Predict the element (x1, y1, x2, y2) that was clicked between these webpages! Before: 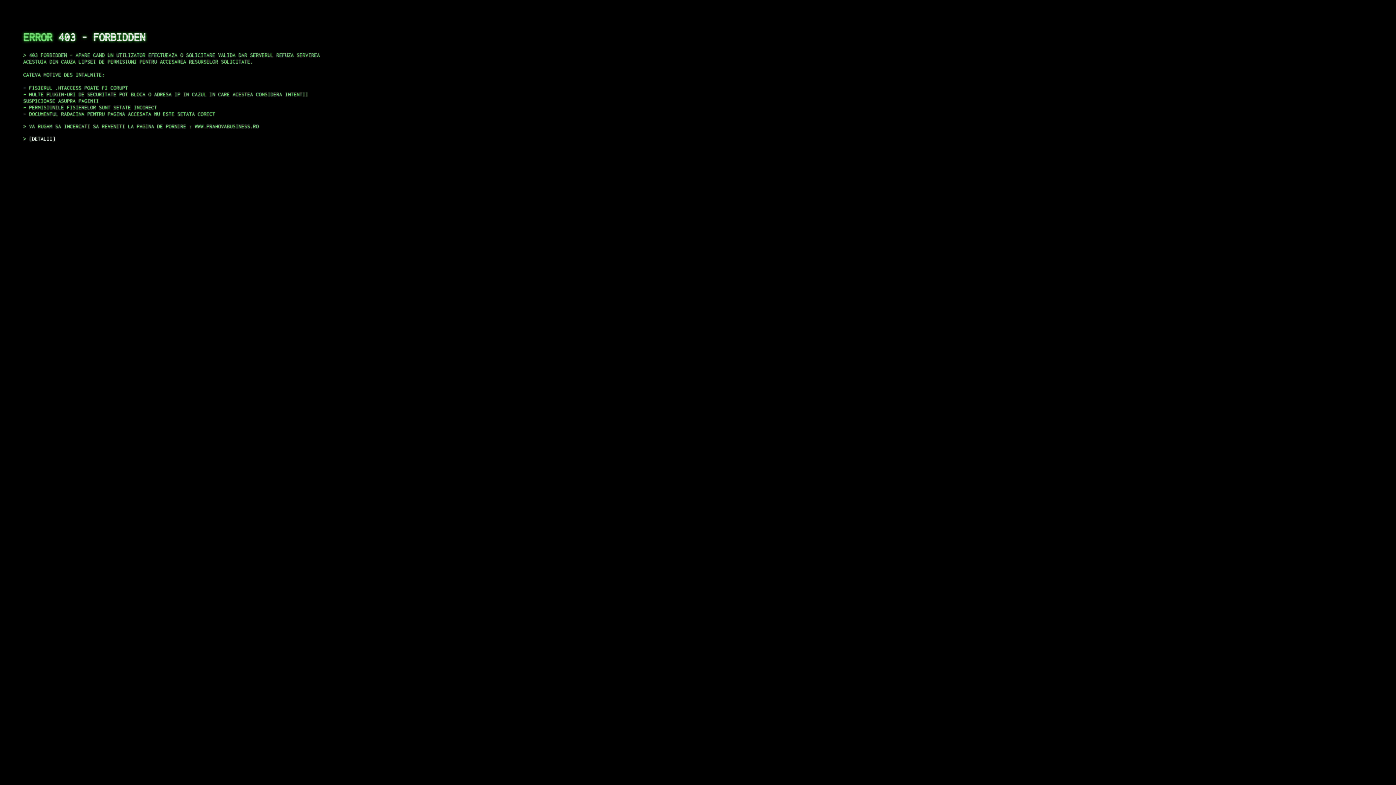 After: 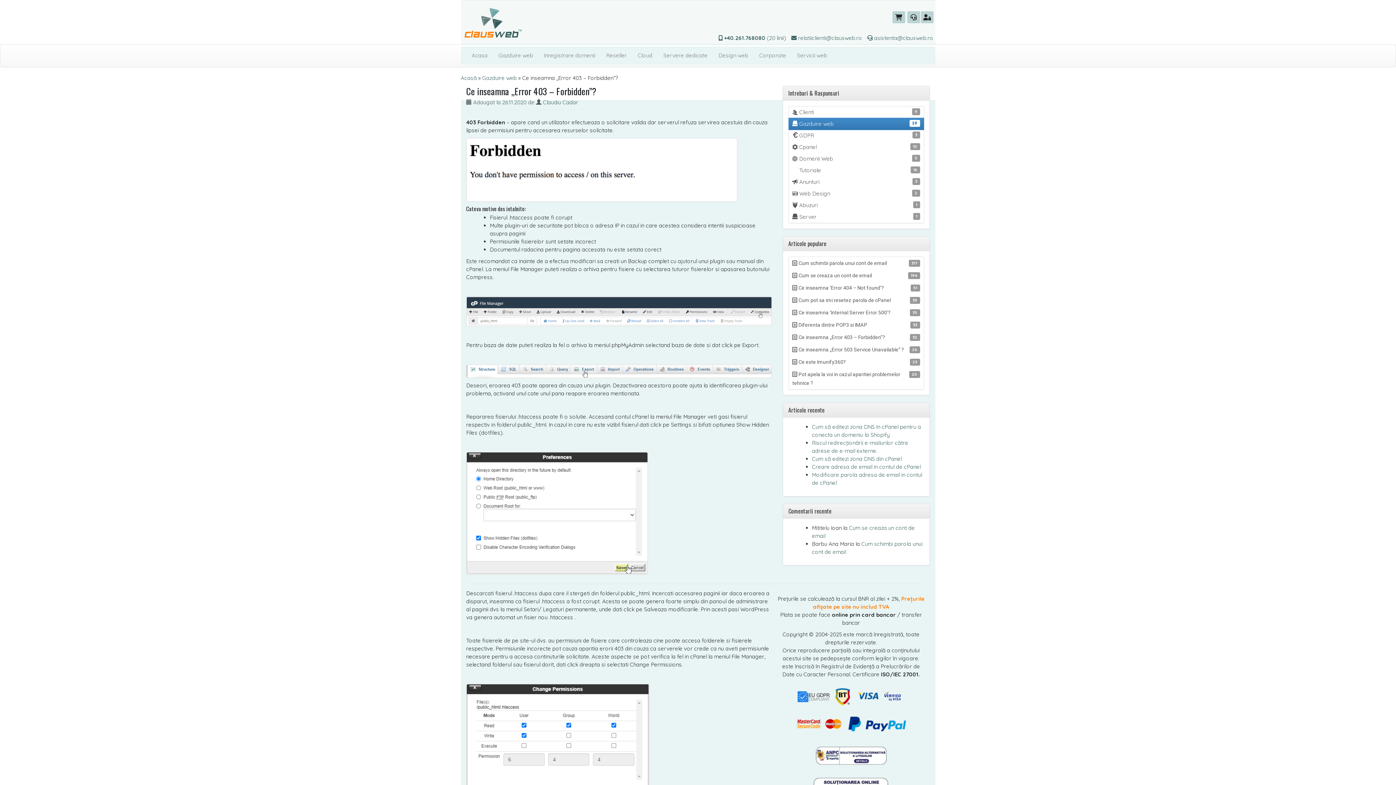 Action: label: DETALII bbox: (29, 135, 55, 141)